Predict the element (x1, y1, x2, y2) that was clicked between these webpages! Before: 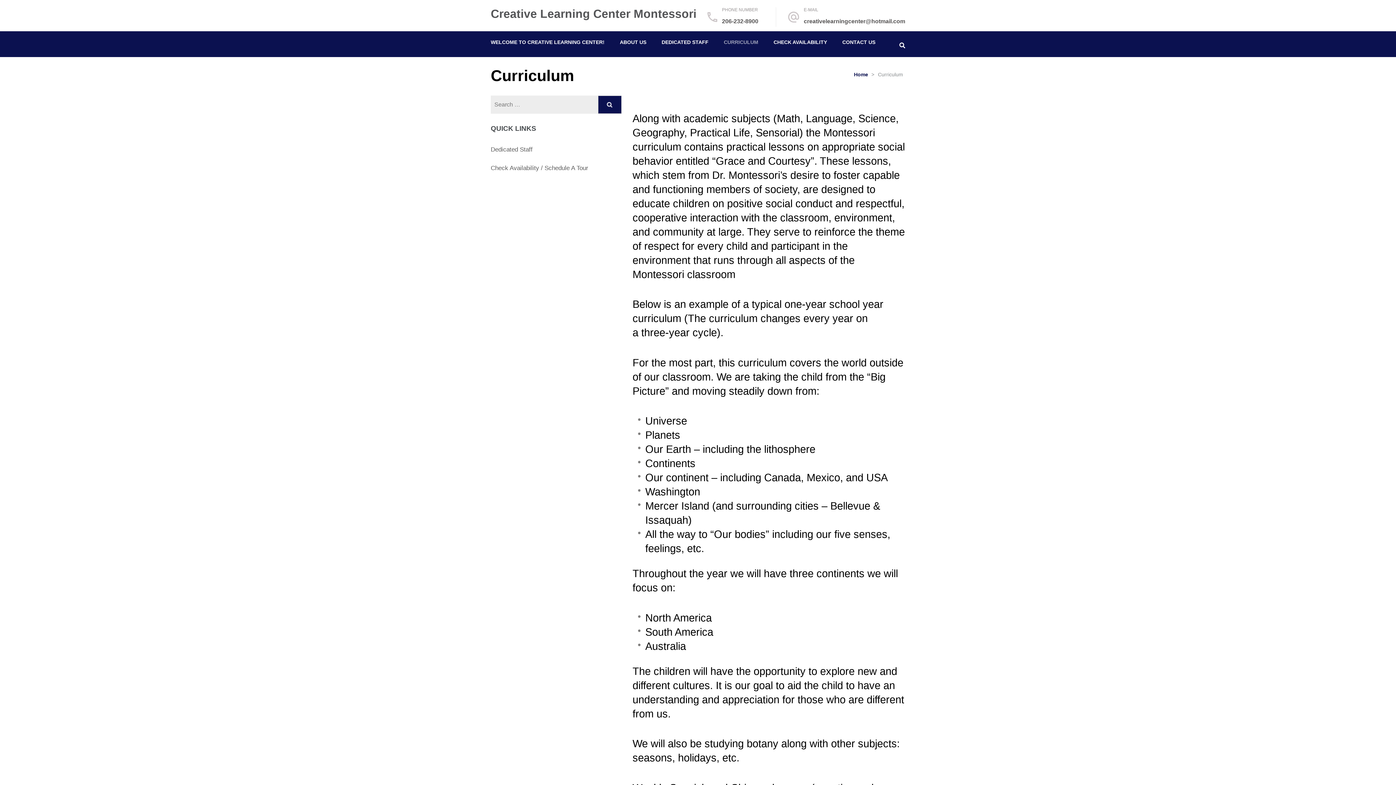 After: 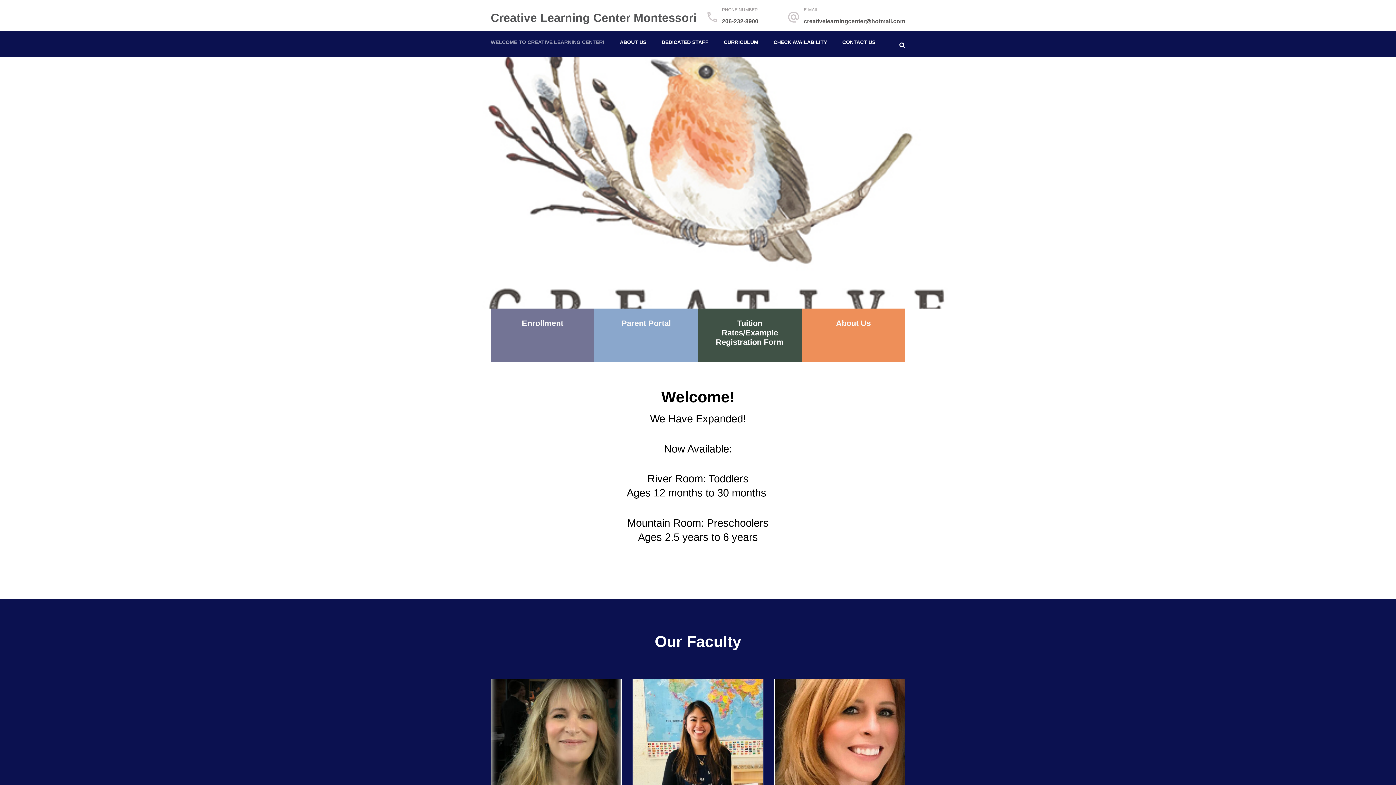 Action: bbox: (490, 31, 604, 53) label: WELCOME TO CREATIVE LEARNING CENTER!